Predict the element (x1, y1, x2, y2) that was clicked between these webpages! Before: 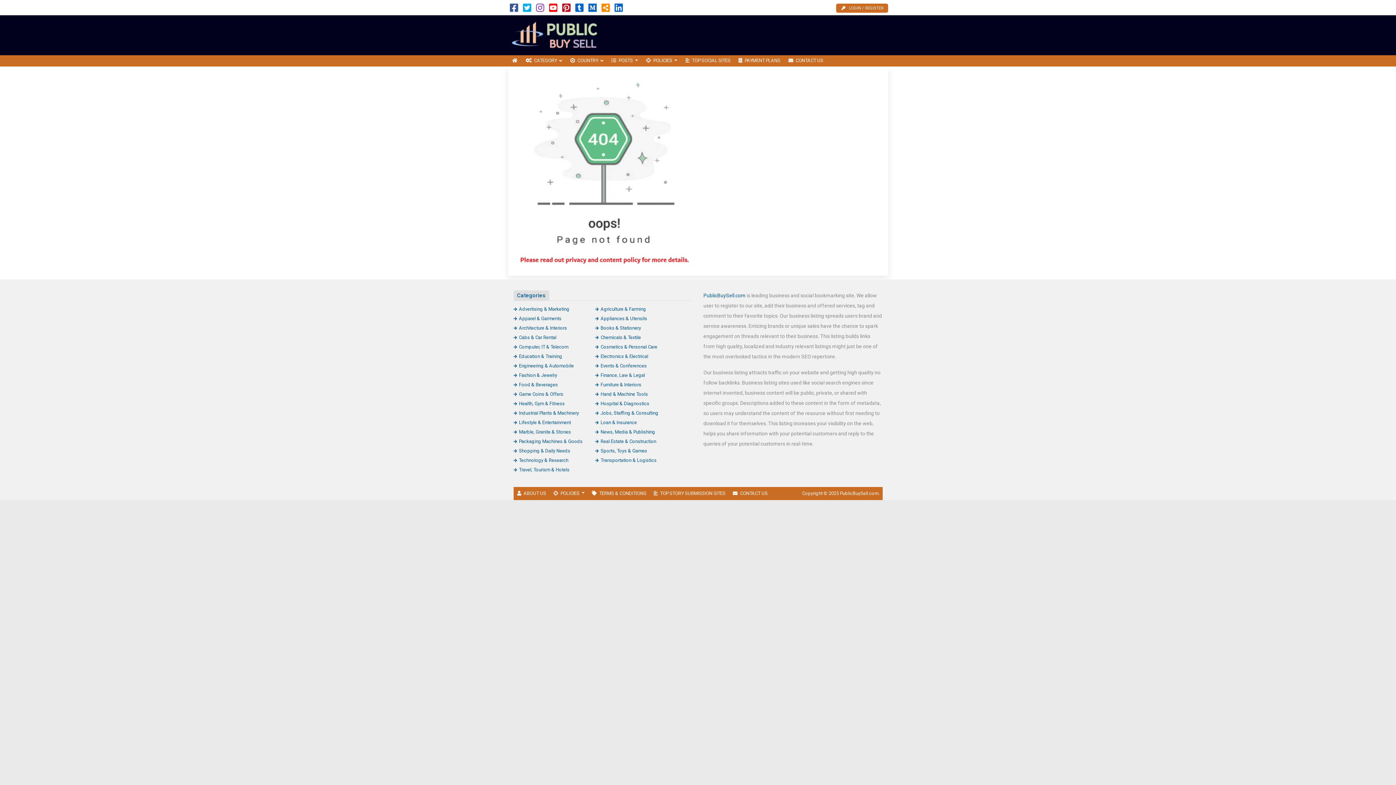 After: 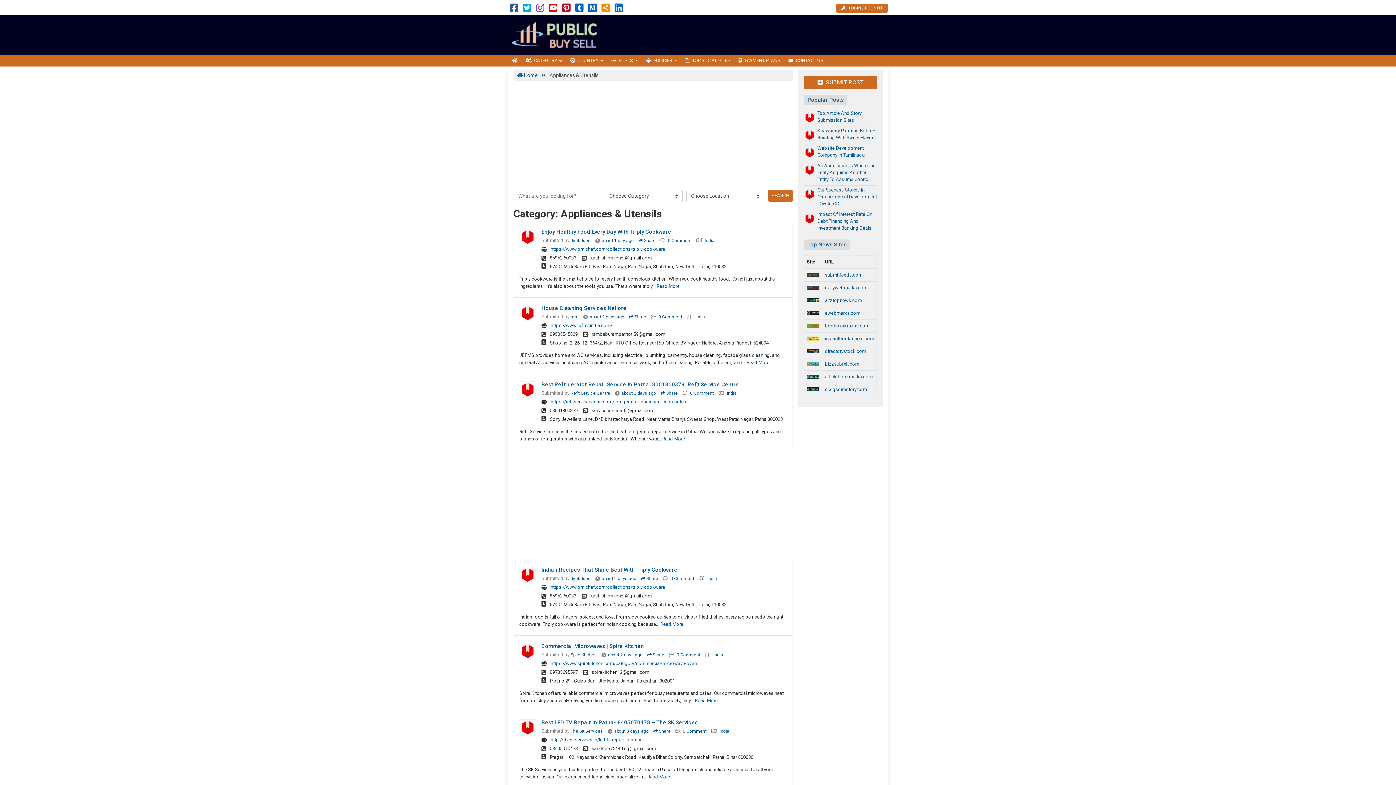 Action: label: Appliances & Utensils bbox: (595, 315, 647, 321)